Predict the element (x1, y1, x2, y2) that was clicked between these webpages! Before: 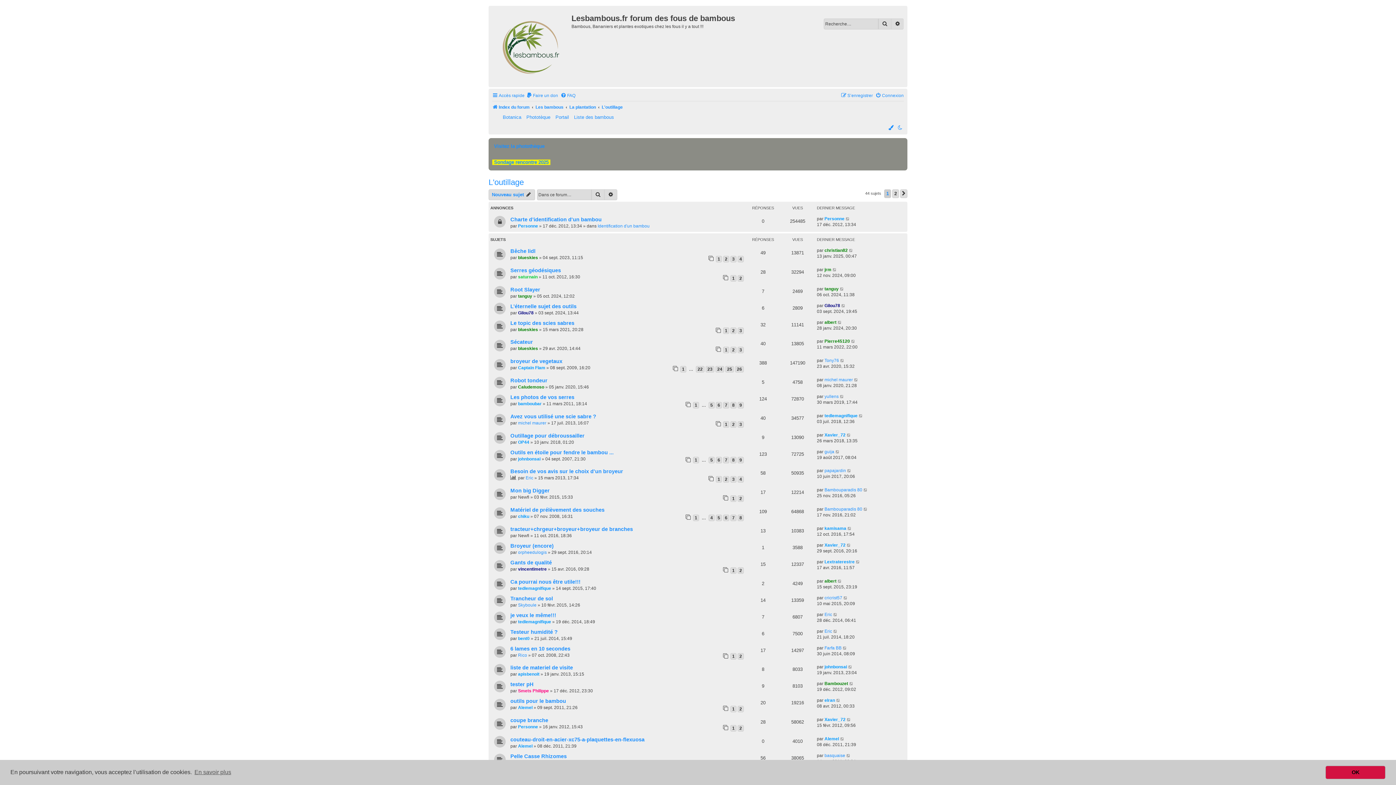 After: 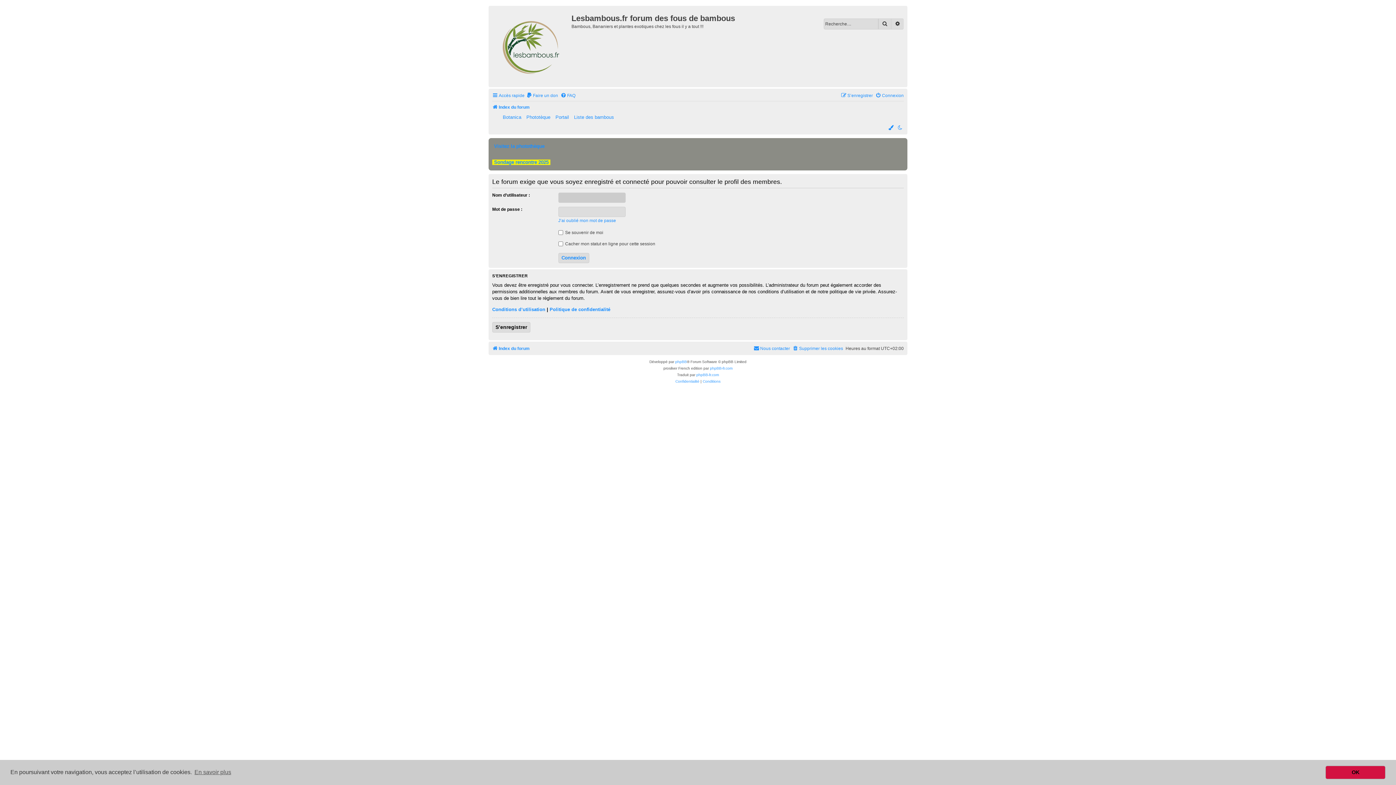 Action: bbox: (518, 439, 529, 444) label: OP44